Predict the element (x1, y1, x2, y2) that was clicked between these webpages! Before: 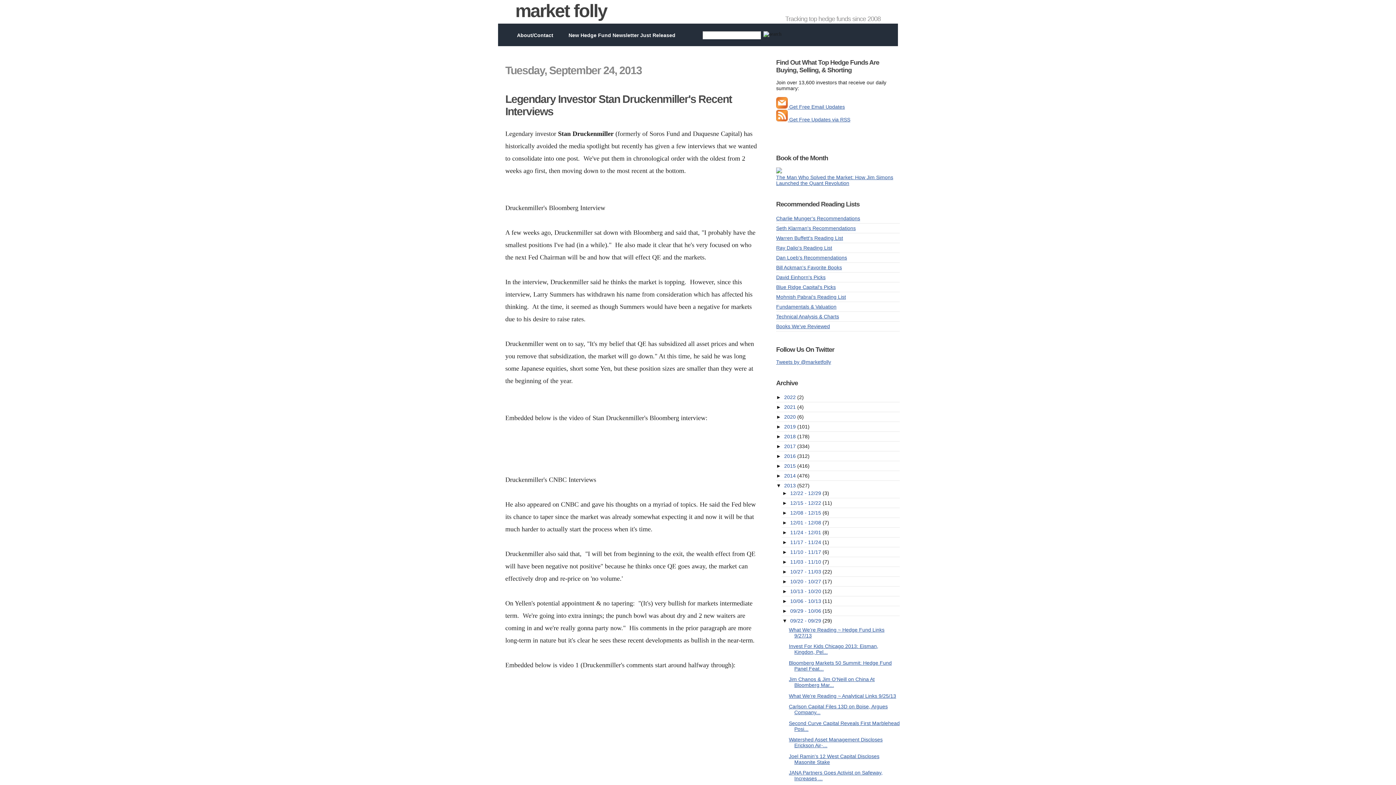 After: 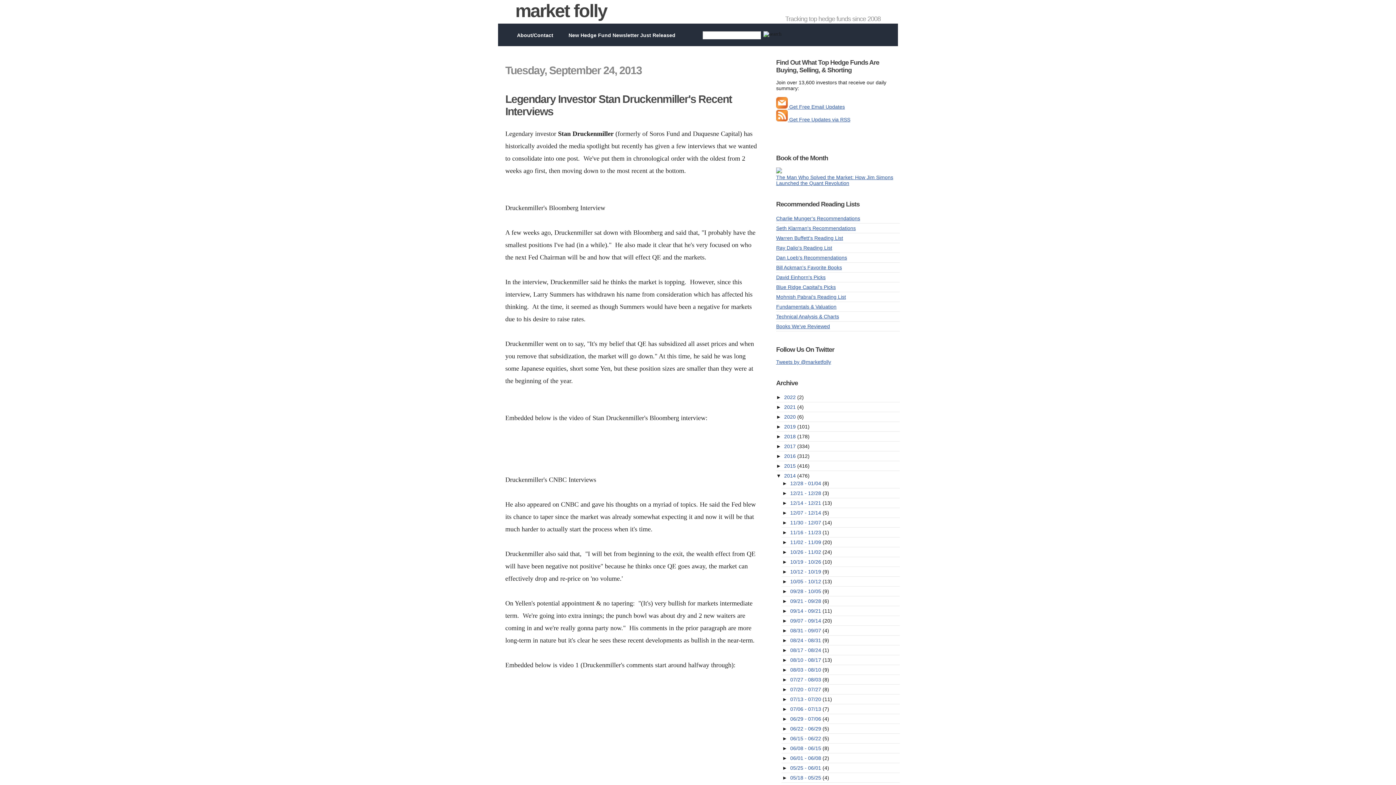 Action: label: ►   bbox: (776, 473, 784, 478)